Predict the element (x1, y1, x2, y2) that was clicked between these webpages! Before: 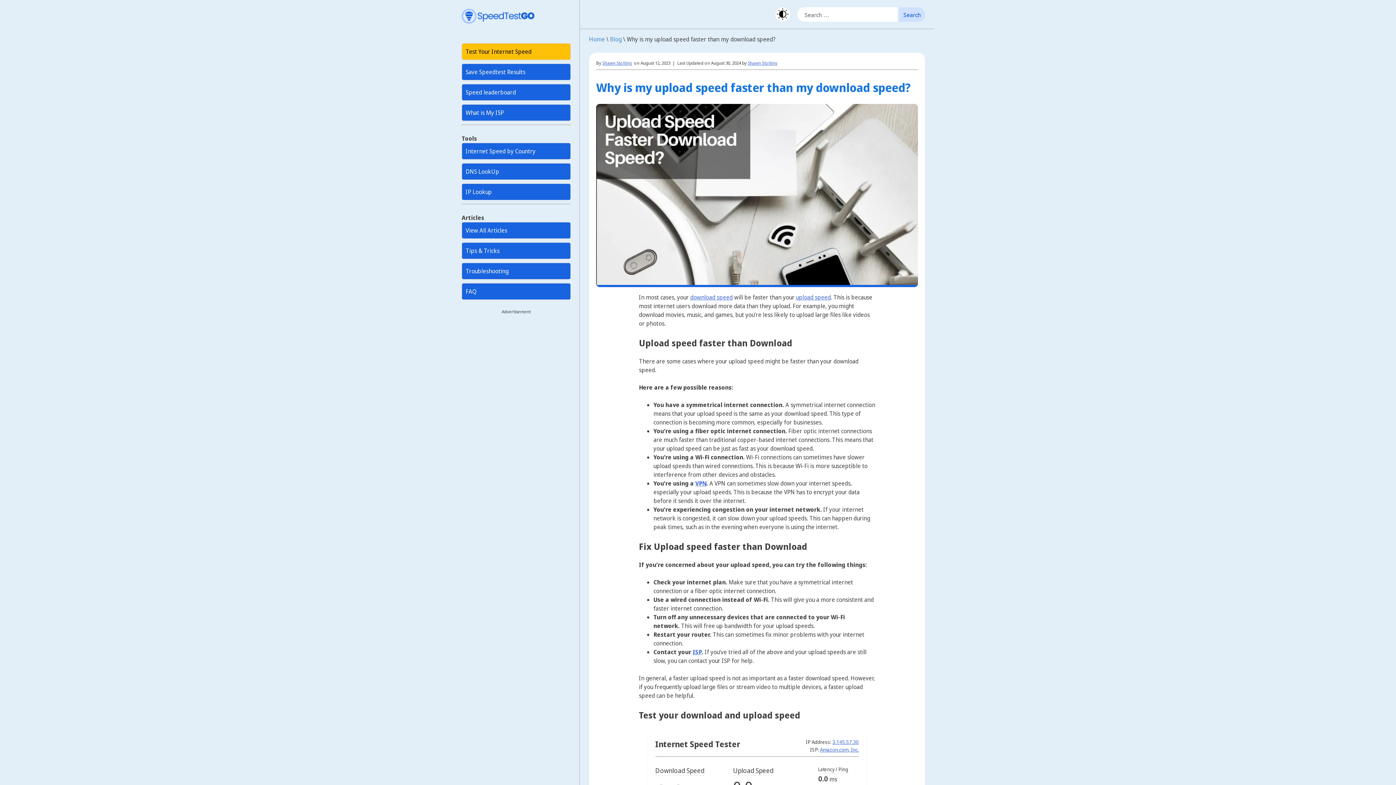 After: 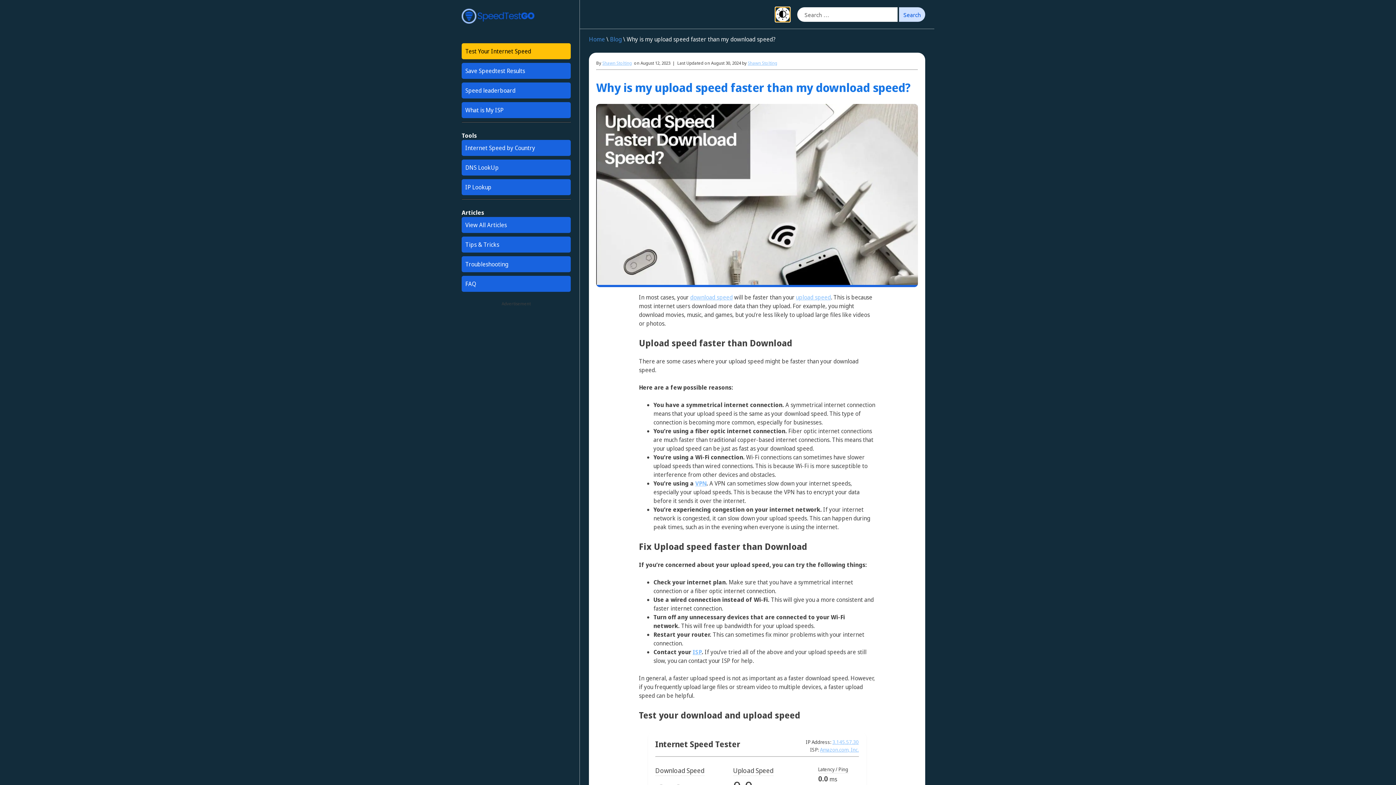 Action: bbox: (775, 7, 790, 21)